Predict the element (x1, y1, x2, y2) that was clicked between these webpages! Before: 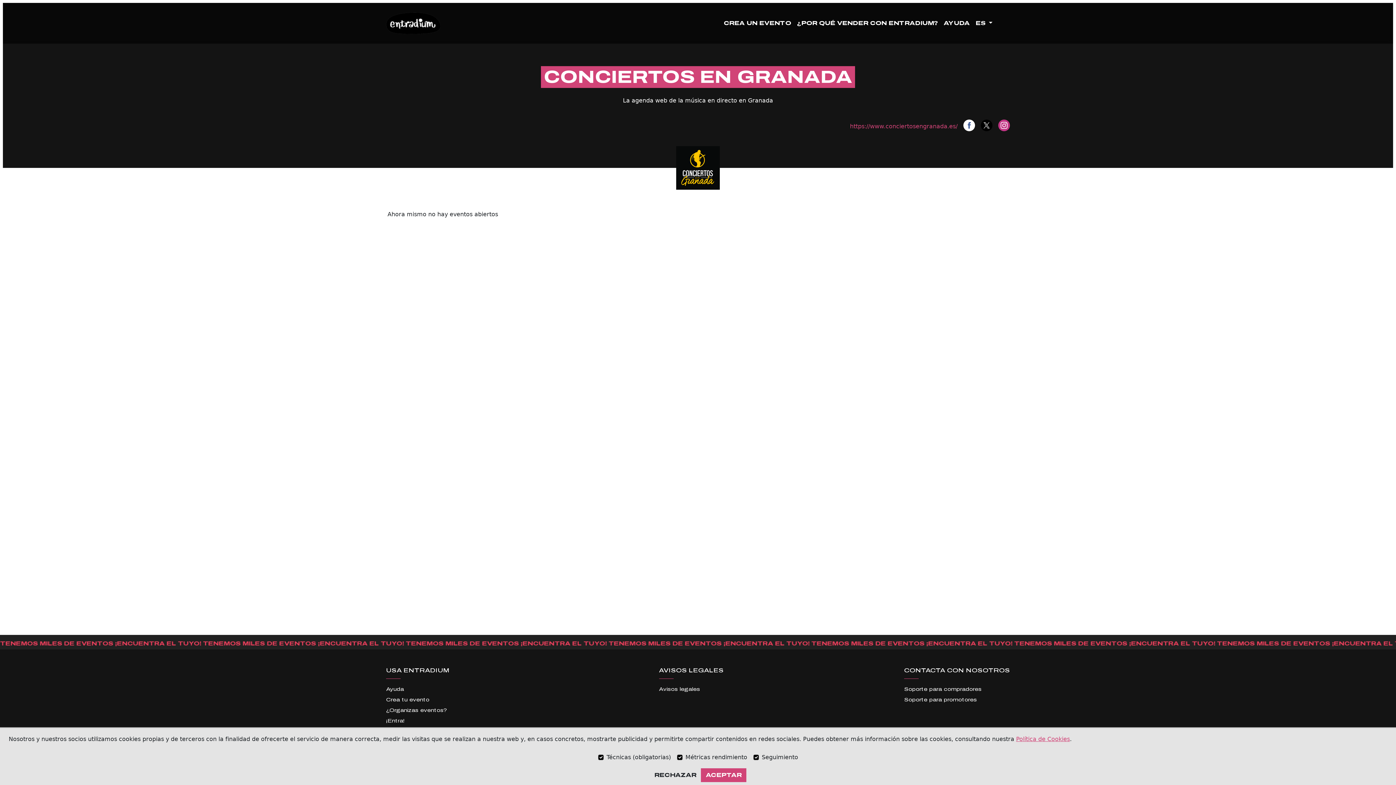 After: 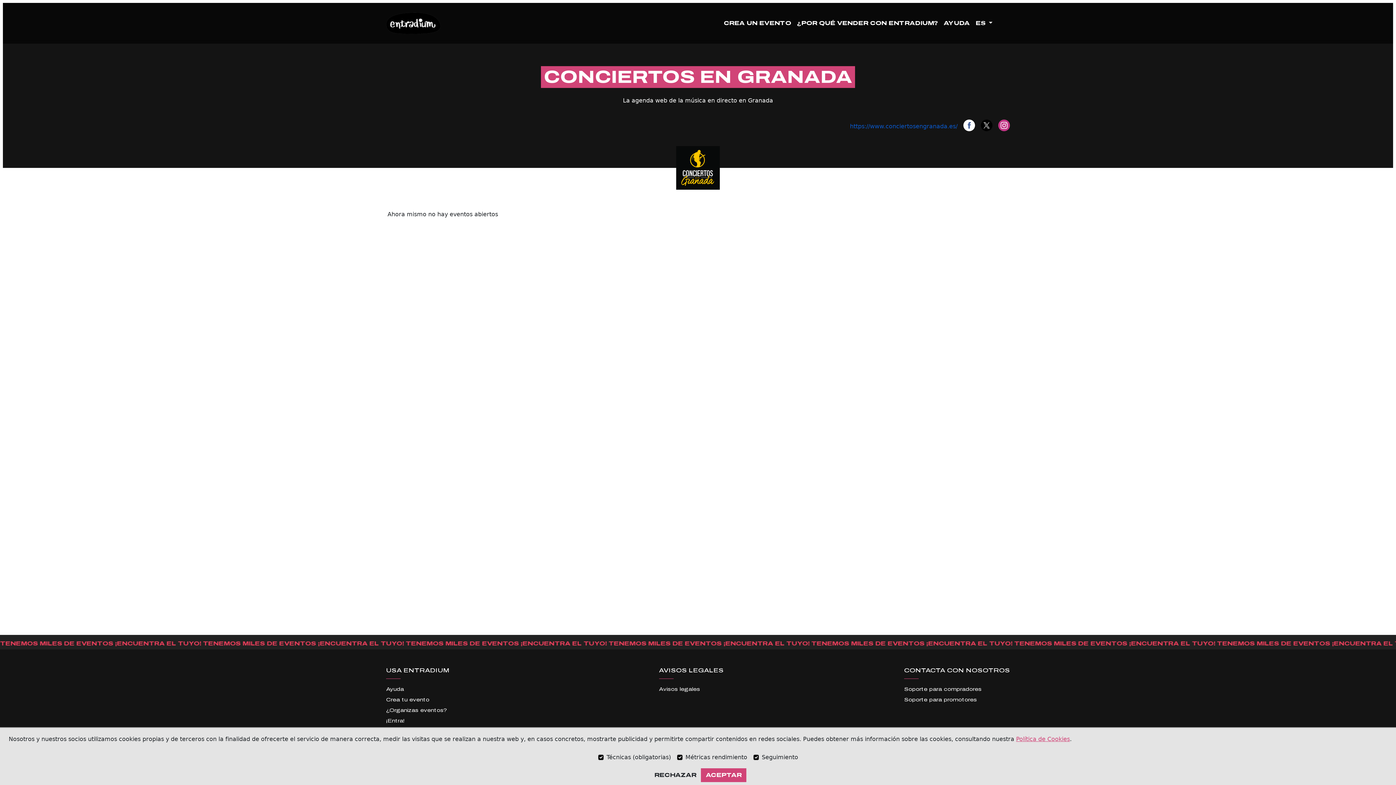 Action: bbox: (850, 122, 957, 130) label: https://www.conciertosengranada.es/